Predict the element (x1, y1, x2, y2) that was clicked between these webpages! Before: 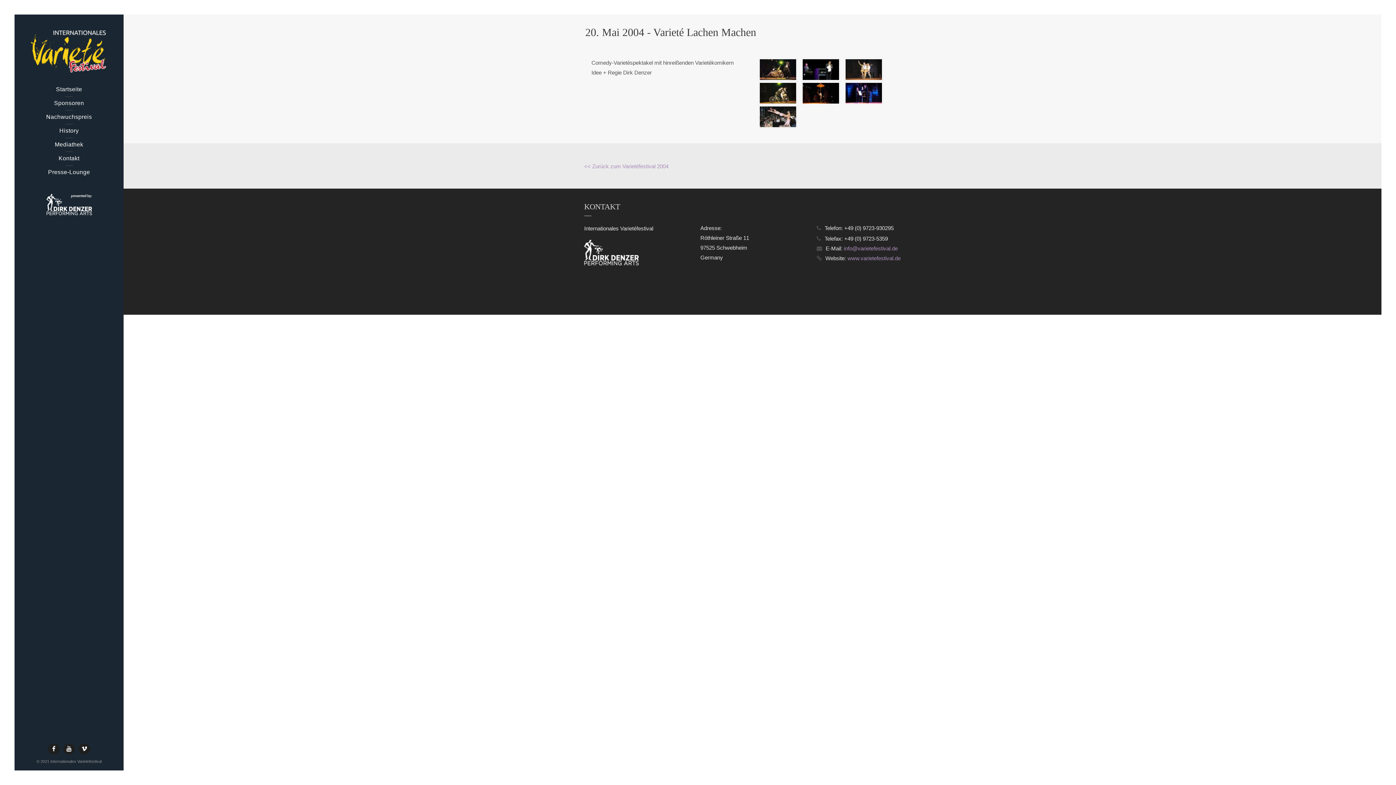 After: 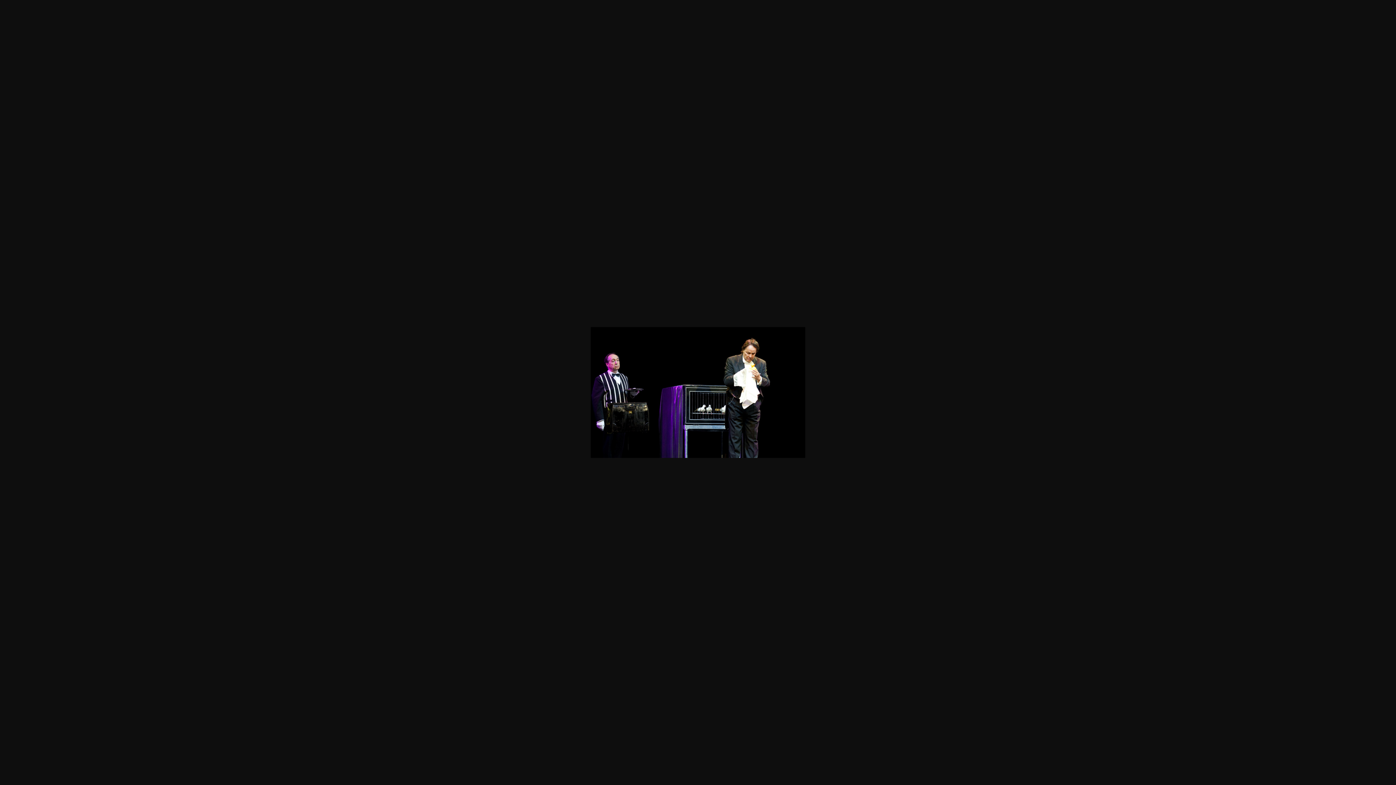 Action: label:   bbox: (801, 65, 842, 72)